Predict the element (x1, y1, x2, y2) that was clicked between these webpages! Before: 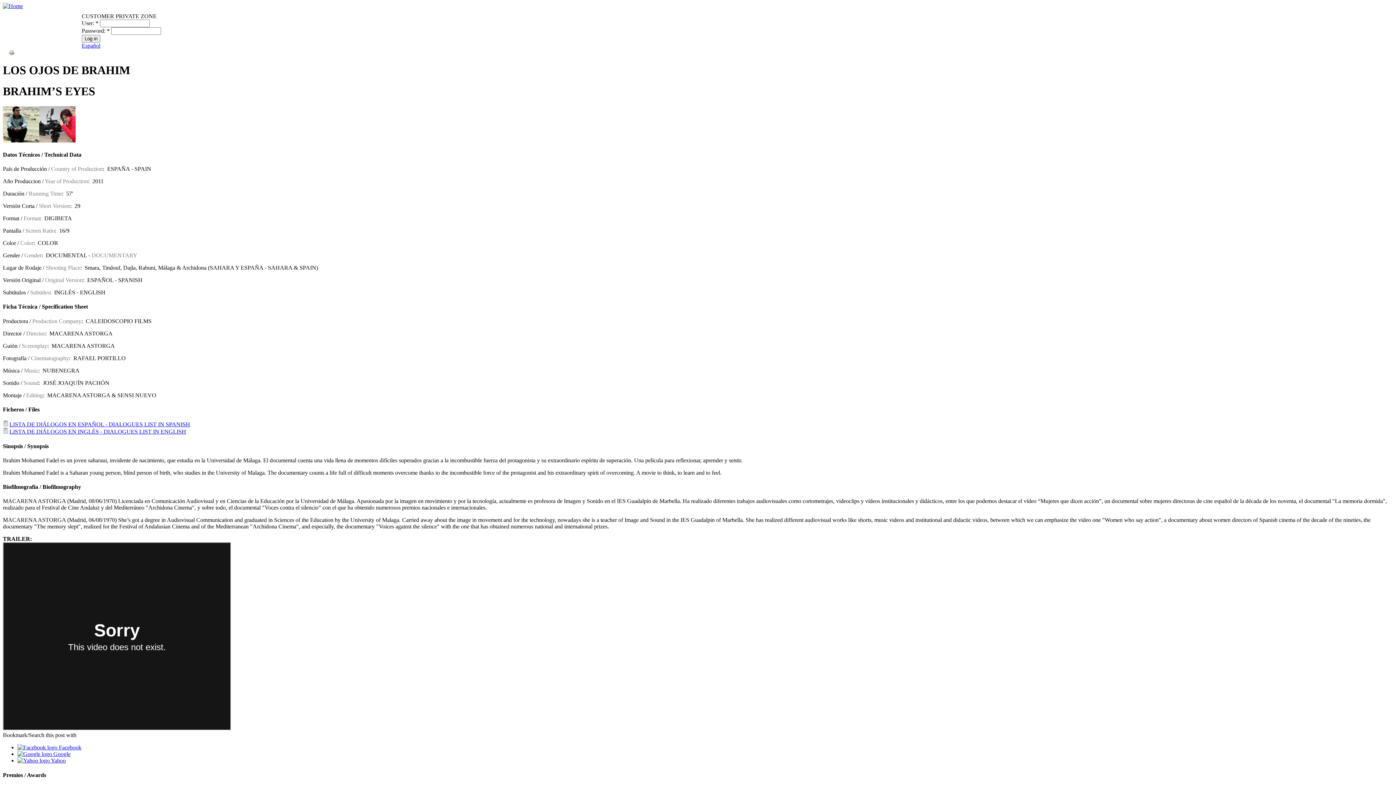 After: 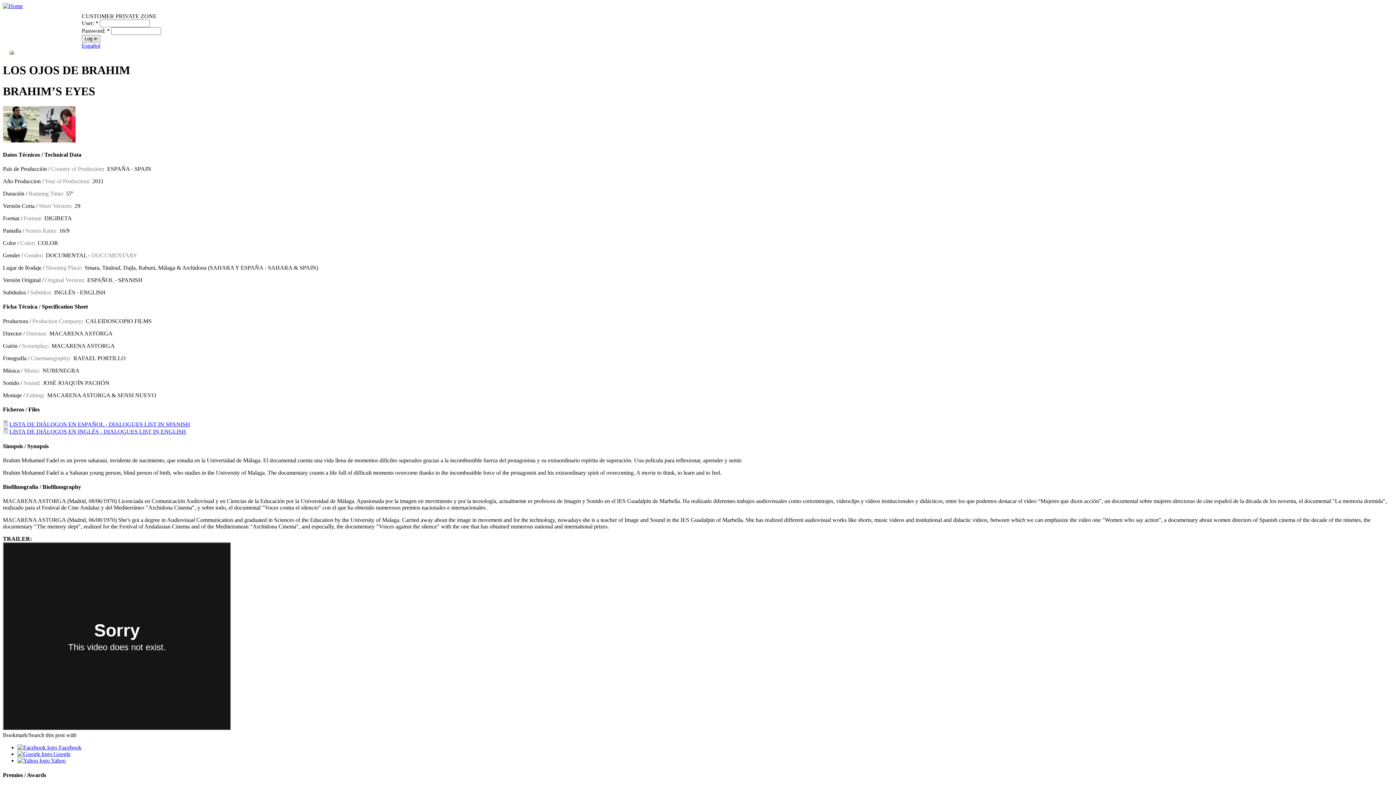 Action: bbox: (9, 421, 190, 427) label: LISTA DE DIÁLOGOS EN ESPAÑOL - DIALOGUES LIST IN SPANISH